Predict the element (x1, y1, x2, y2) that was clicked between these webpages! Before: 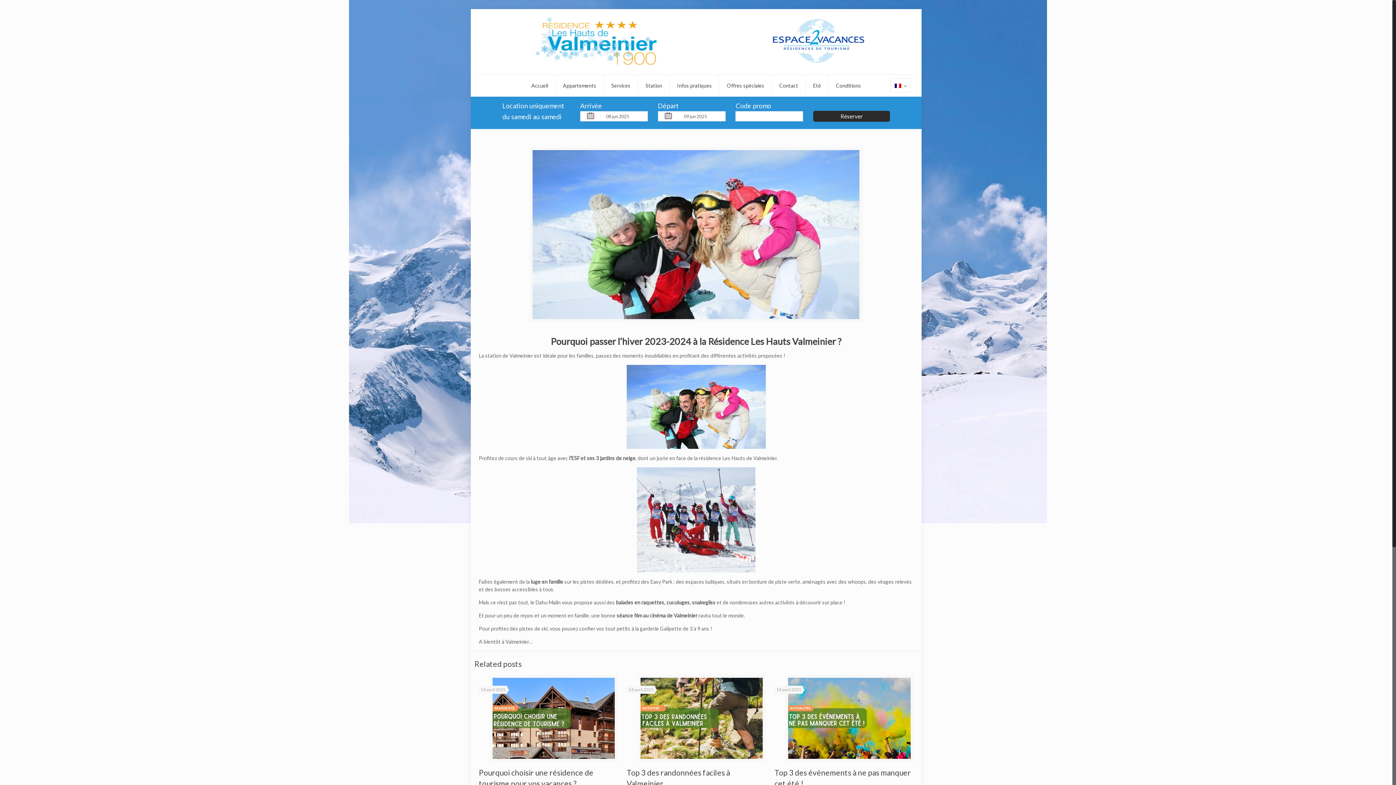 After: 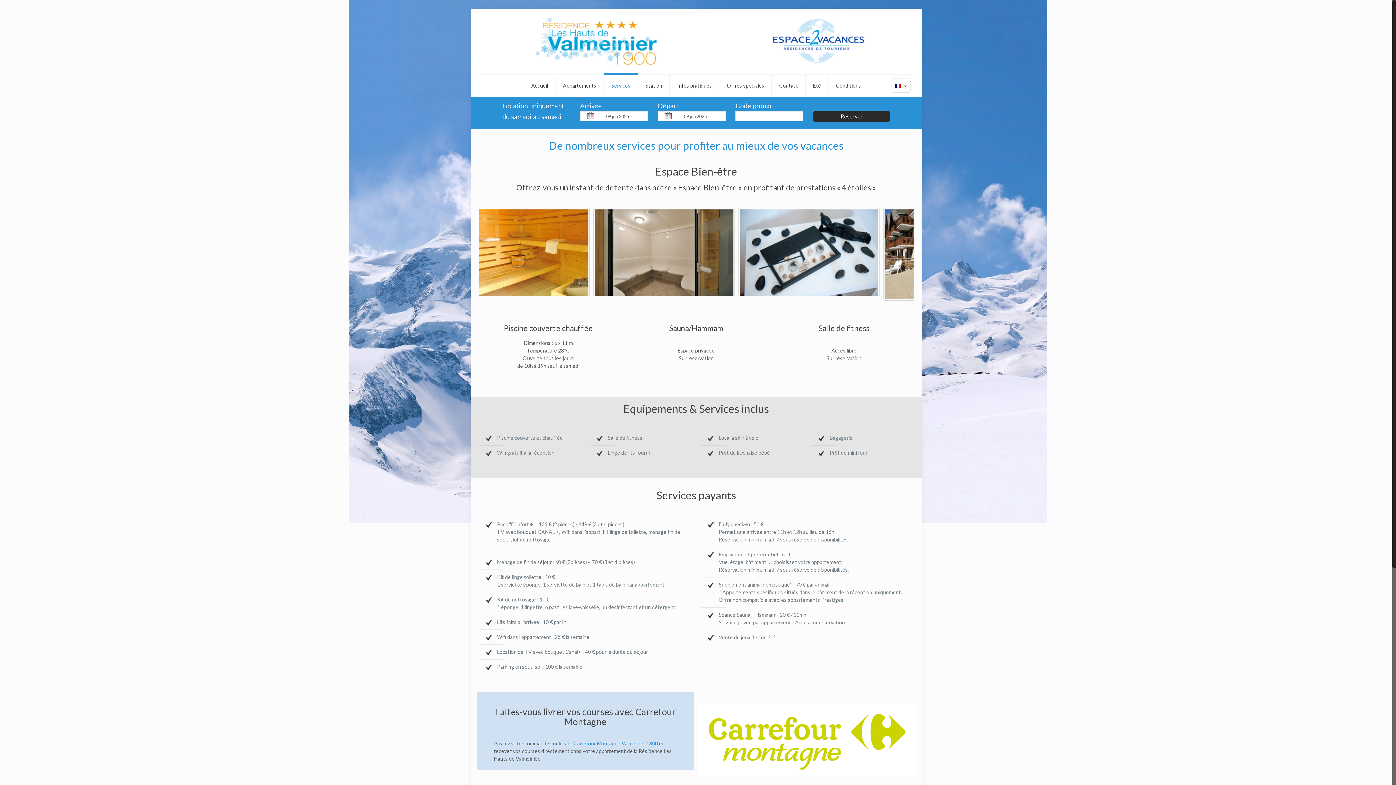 Action: bbox: (604, 74, 638, 96) label: Services